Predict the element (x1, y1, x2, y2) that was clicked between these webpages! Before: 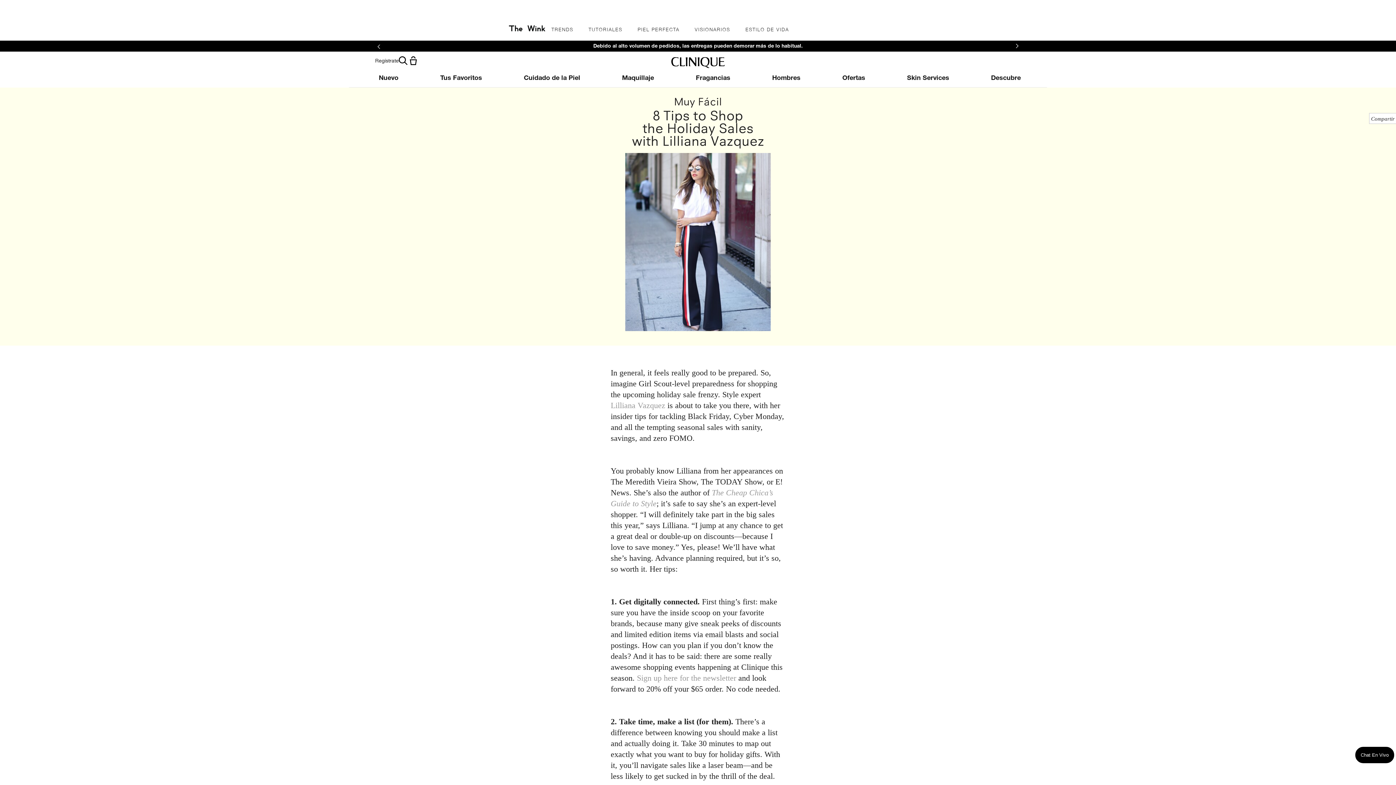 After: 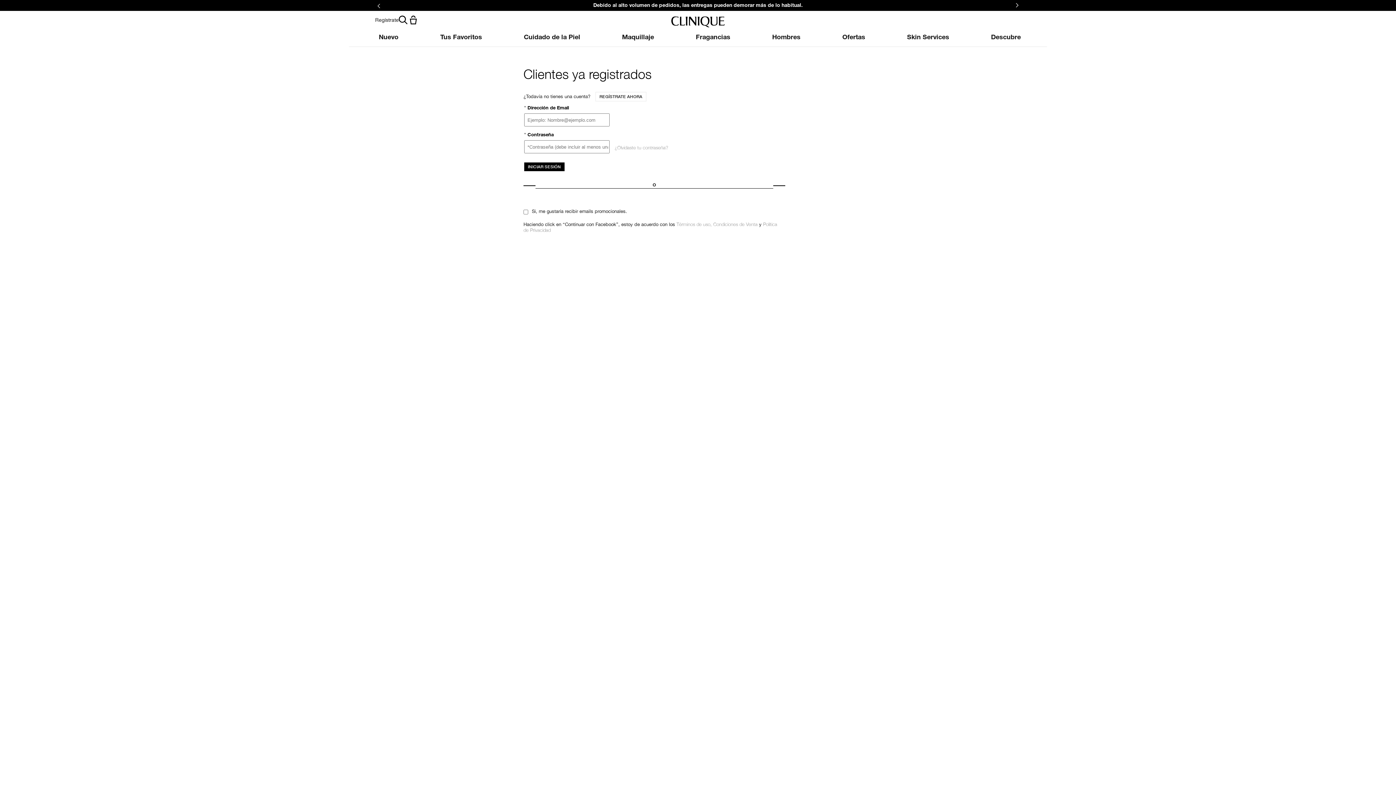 Action: bbox: (375, 57, 398, 63) label: Regístrate